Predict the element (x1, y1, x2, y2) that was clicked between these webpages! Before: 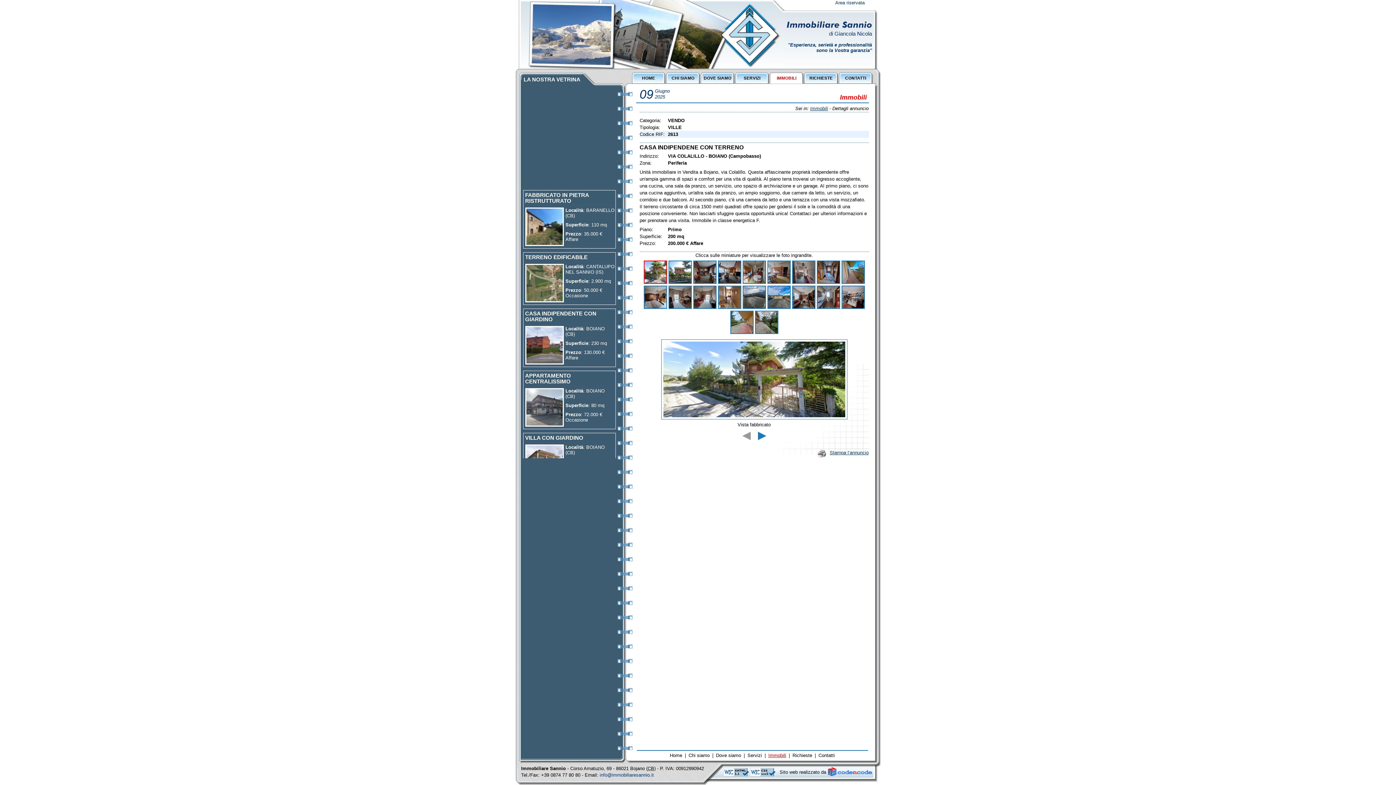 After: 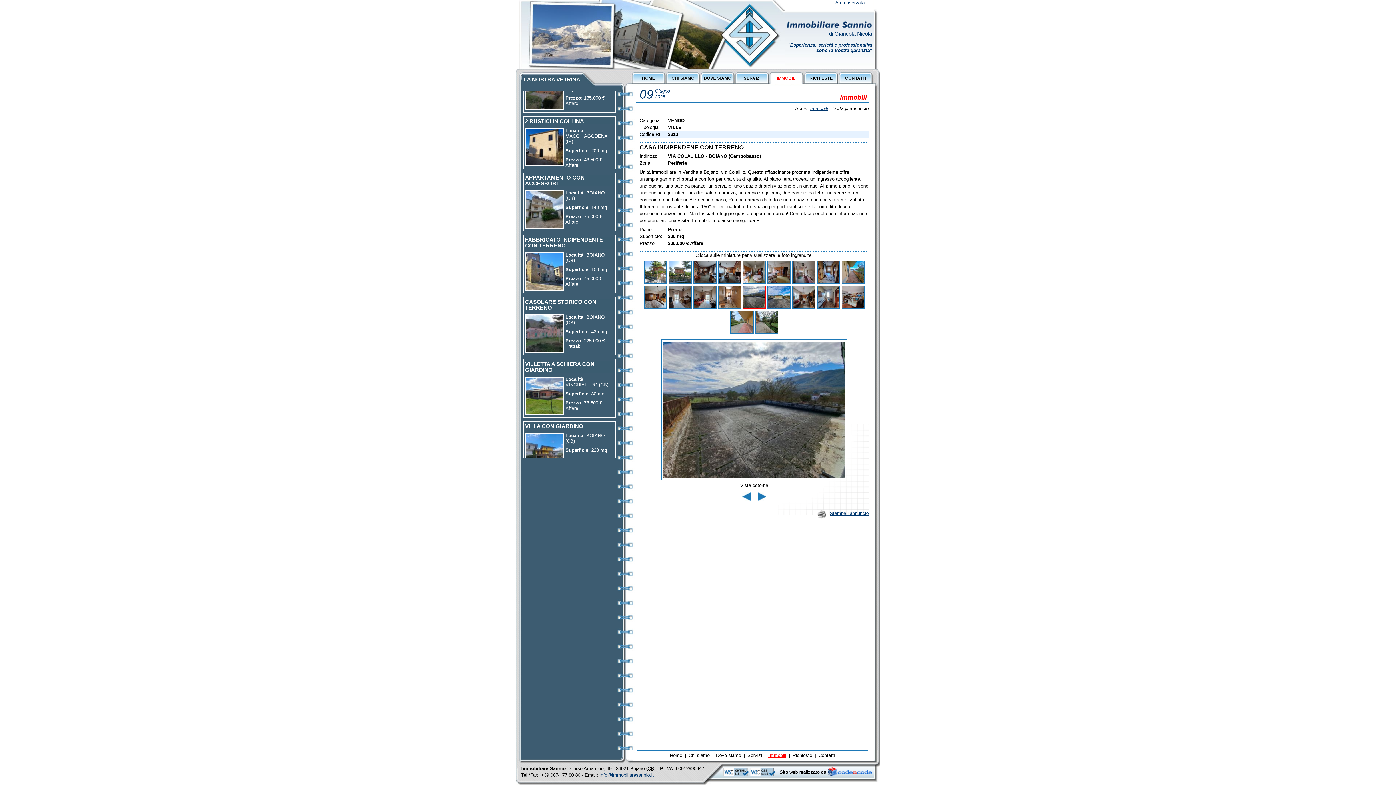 Action: bbox: (742, 304, 766, 310)